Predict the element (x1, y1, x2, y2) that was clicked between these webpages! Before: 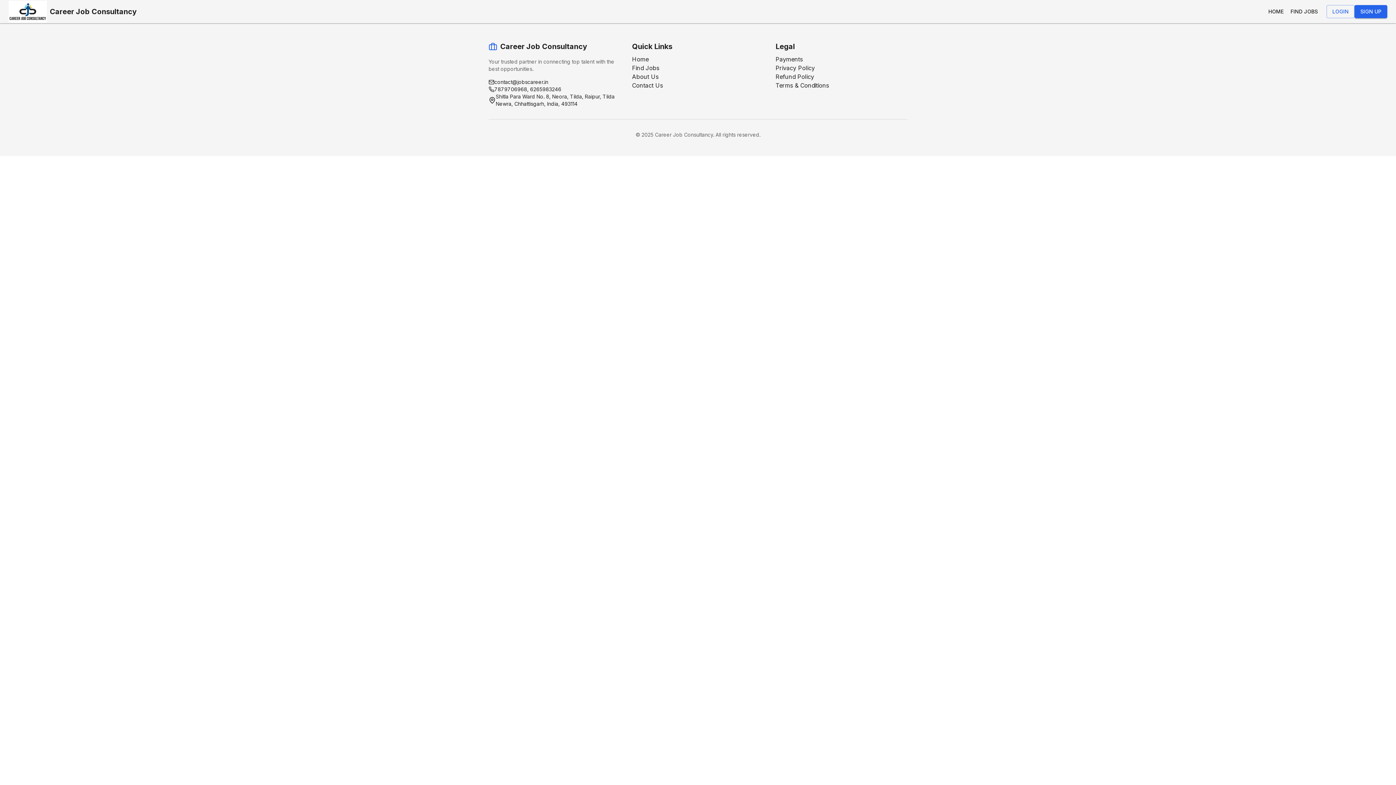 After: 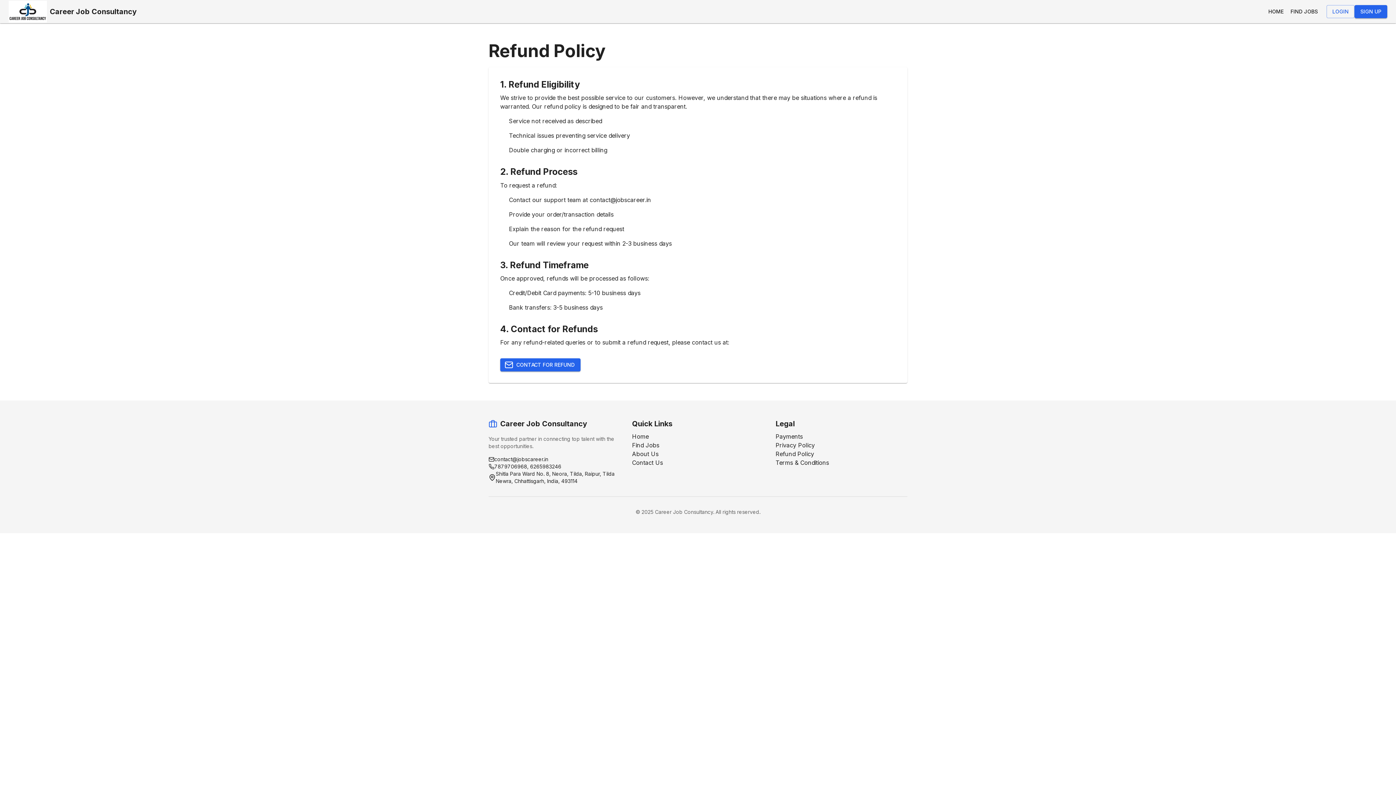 Action: label: Refund Policy bbox: (775, 72, 907, 81)